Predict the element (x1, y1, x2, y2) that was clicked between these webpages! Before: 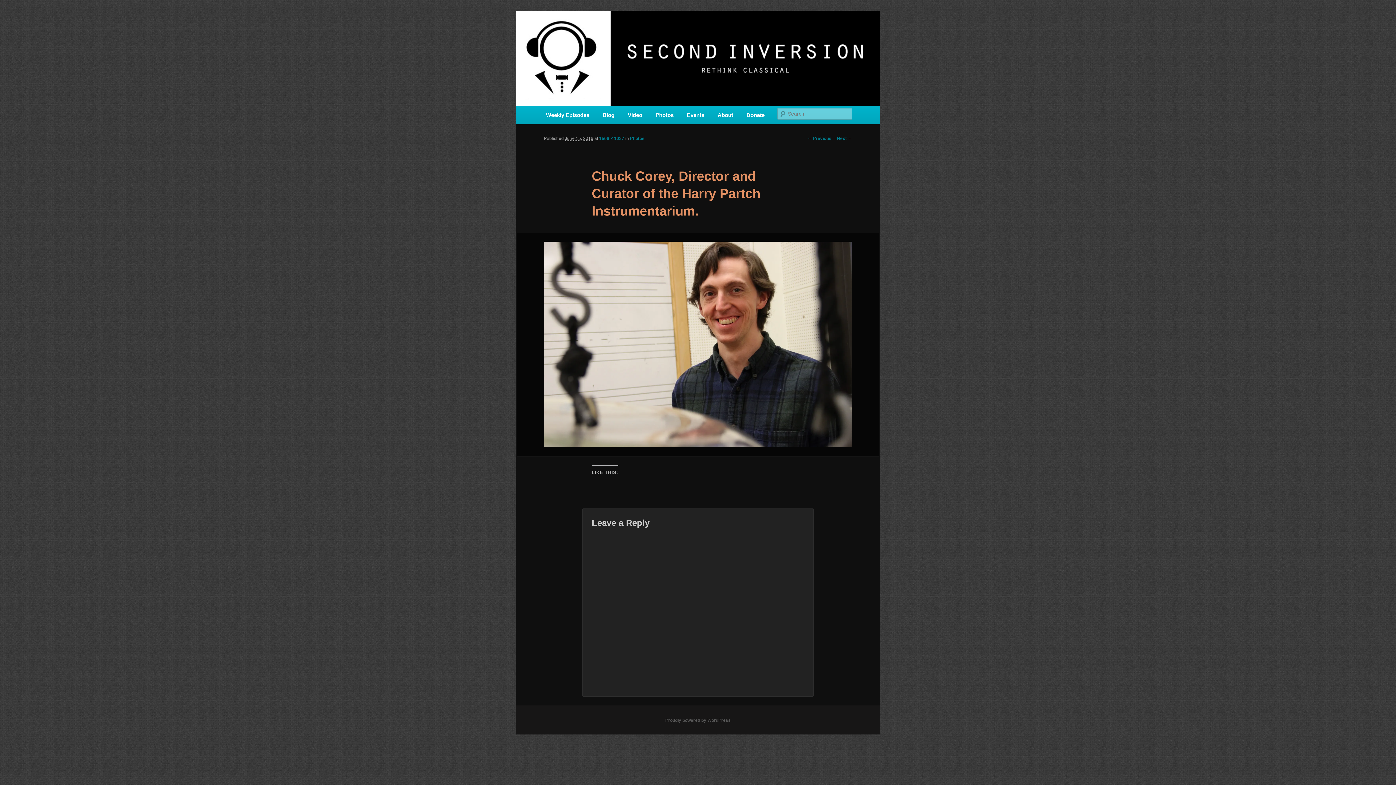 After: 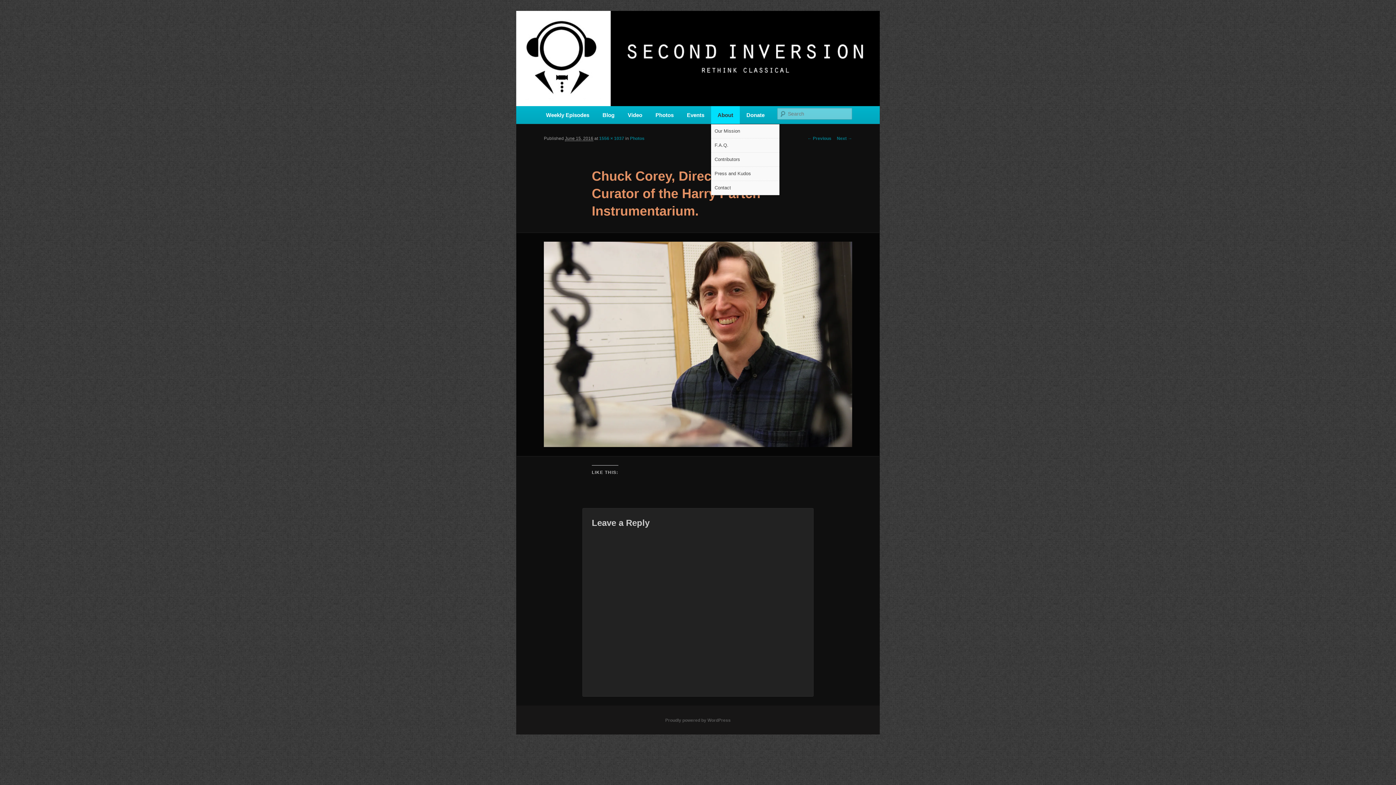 Action: label: About bbox: (711, 106, 740, 124)